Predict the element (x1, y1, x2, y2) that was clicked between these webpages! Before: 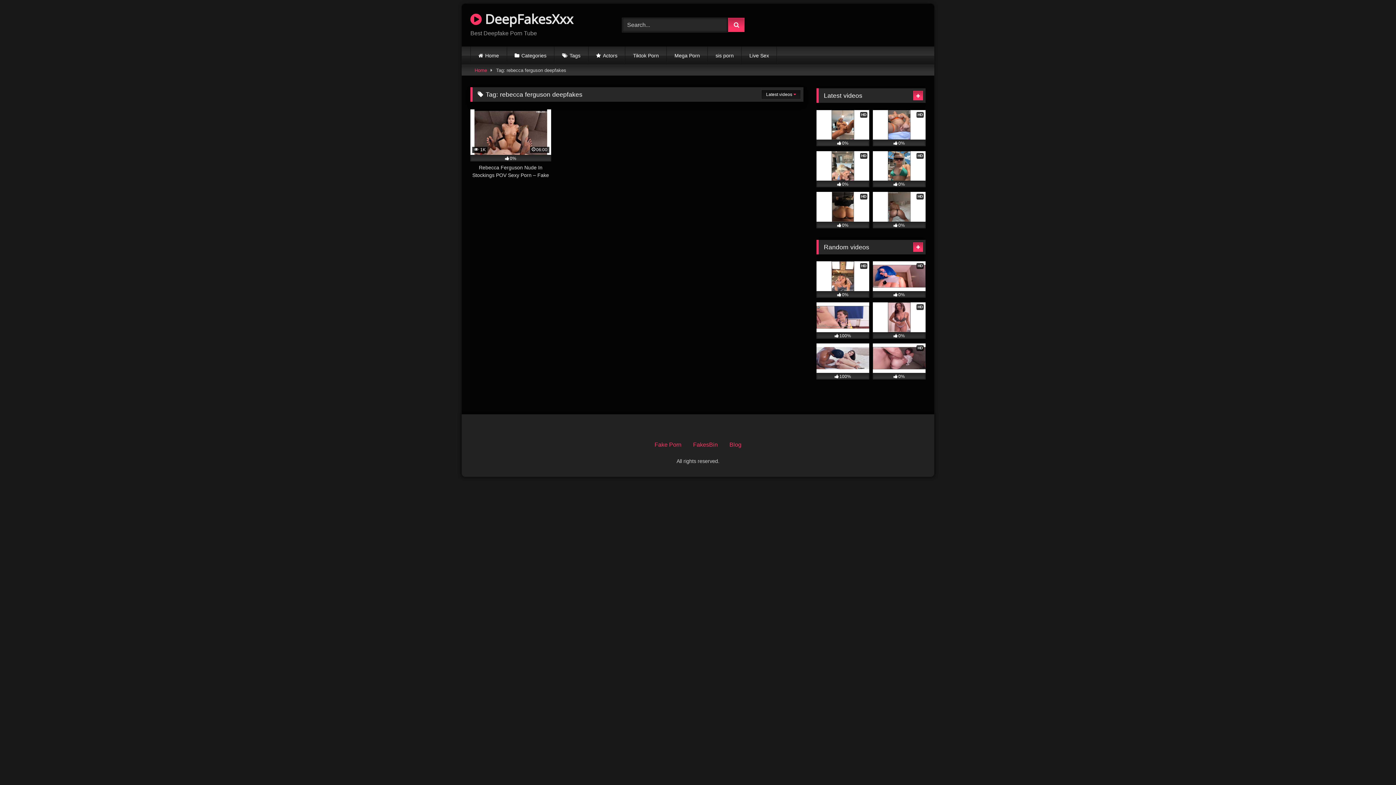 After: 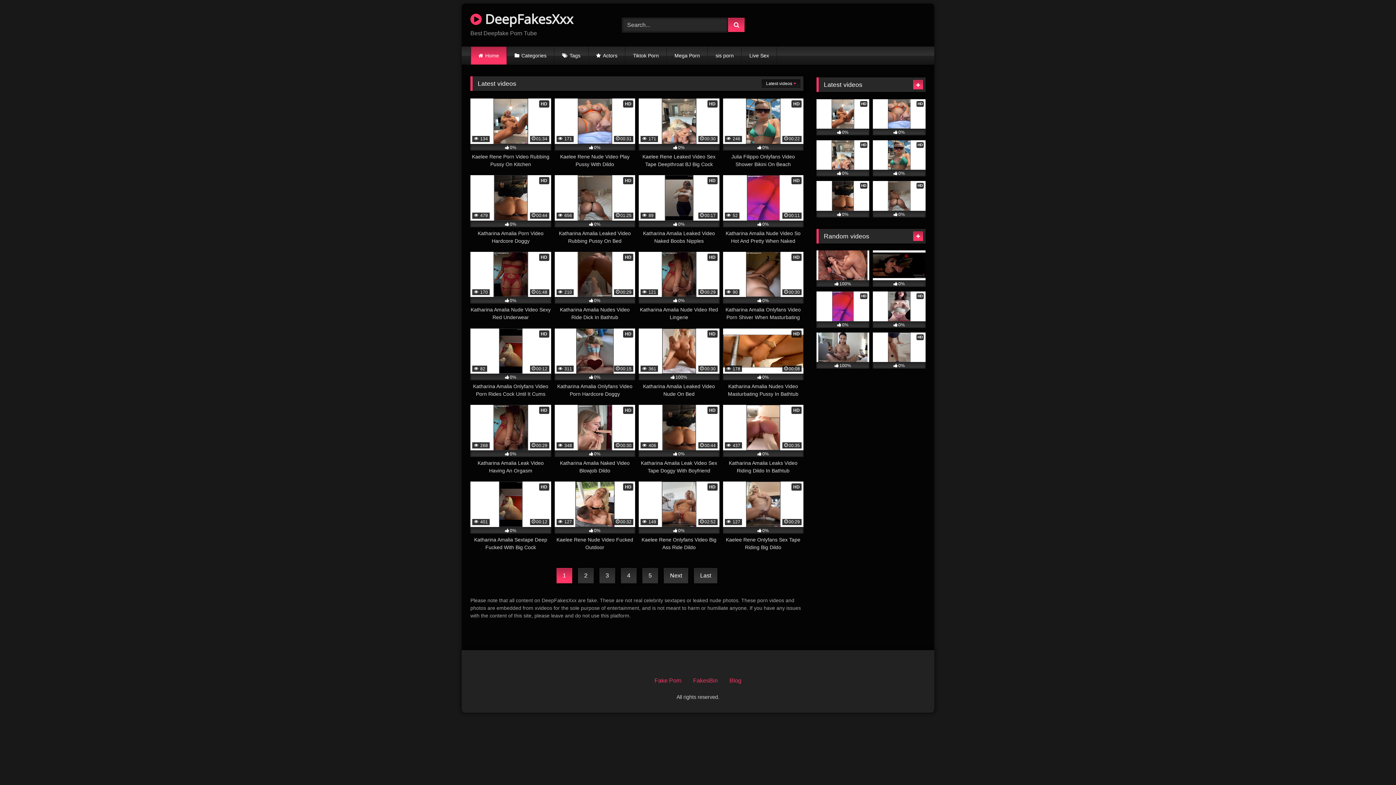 Action: bbox: (474, 65, 487, 75) label: Home